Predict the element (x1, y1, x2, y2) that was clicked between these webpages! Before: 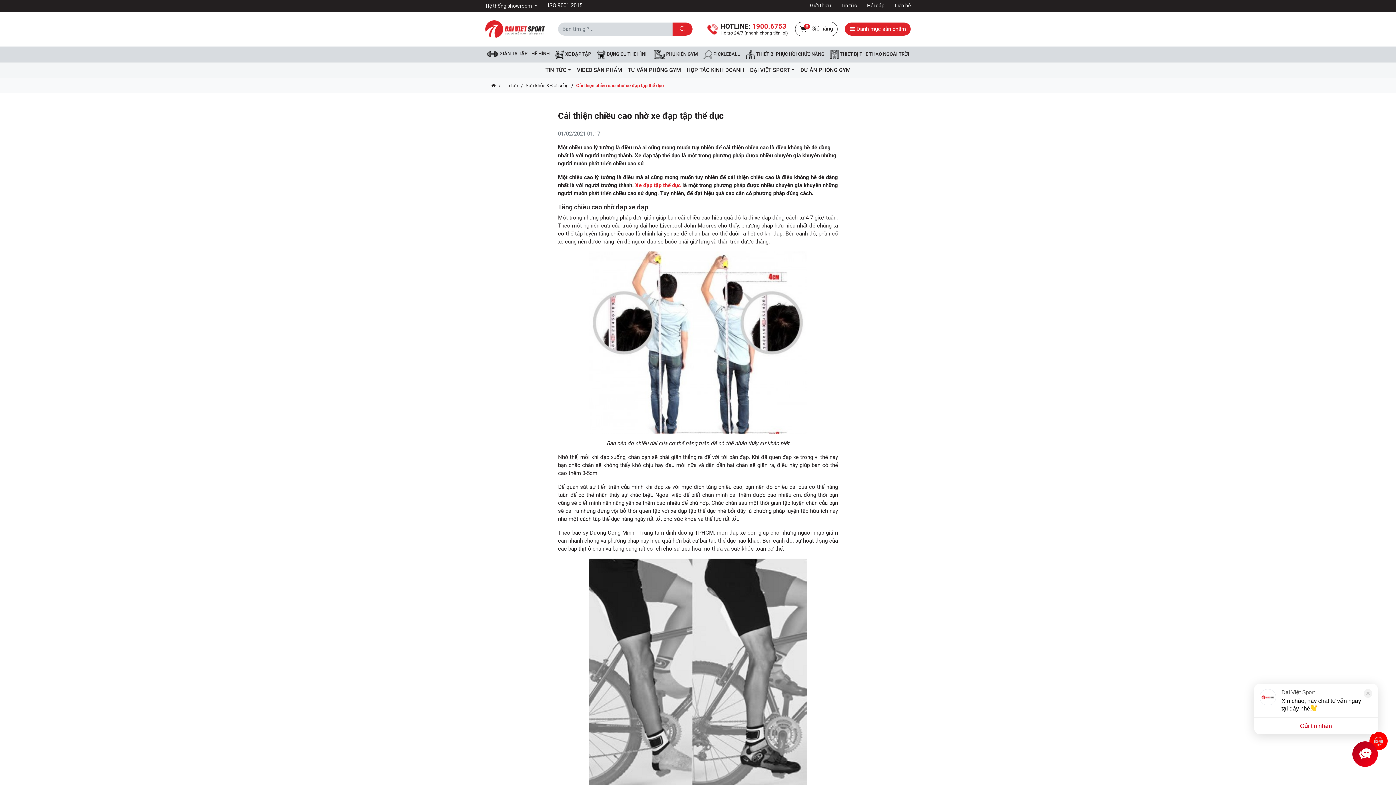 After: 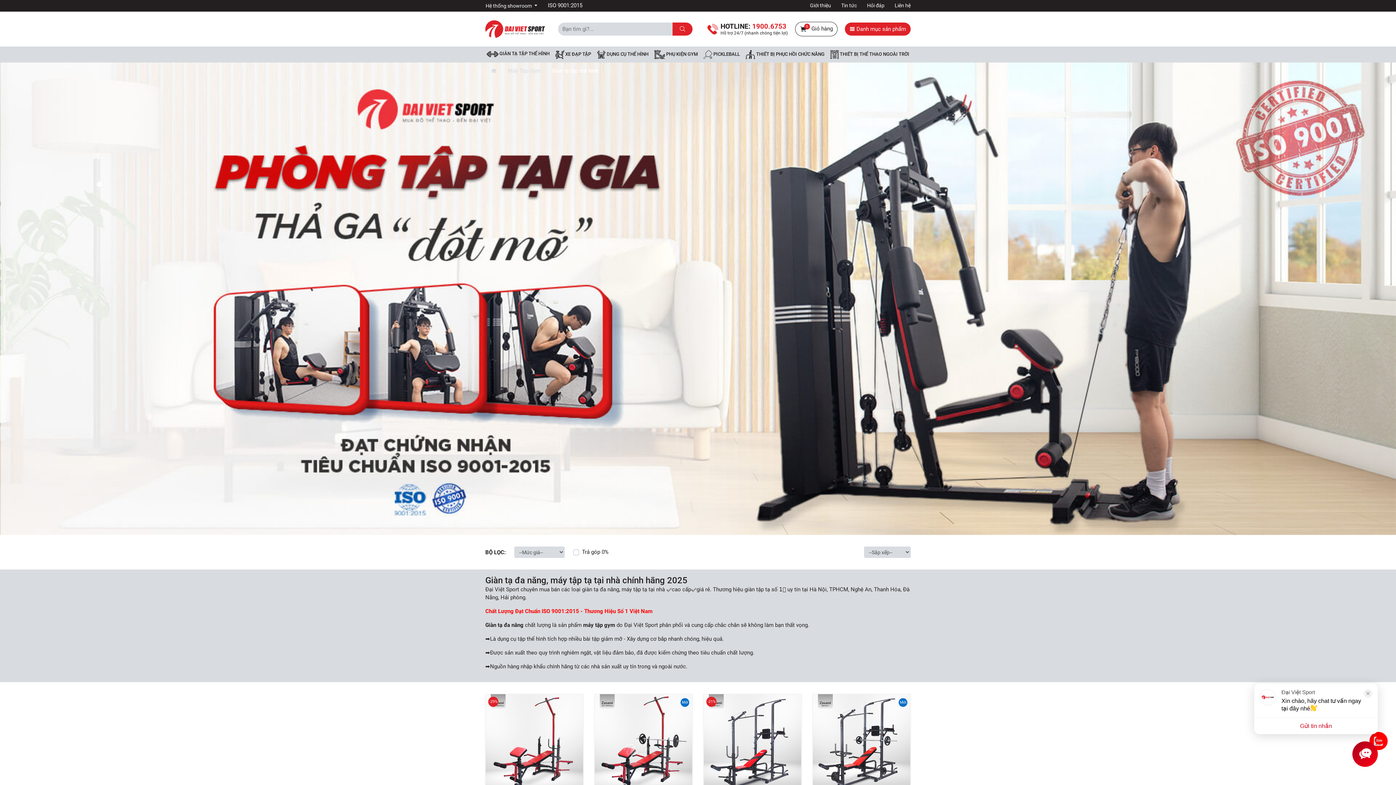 Action: bbox: (483, 46, 552, 60) label:  GIÀN TẠ TẬP THỂ HÌNH